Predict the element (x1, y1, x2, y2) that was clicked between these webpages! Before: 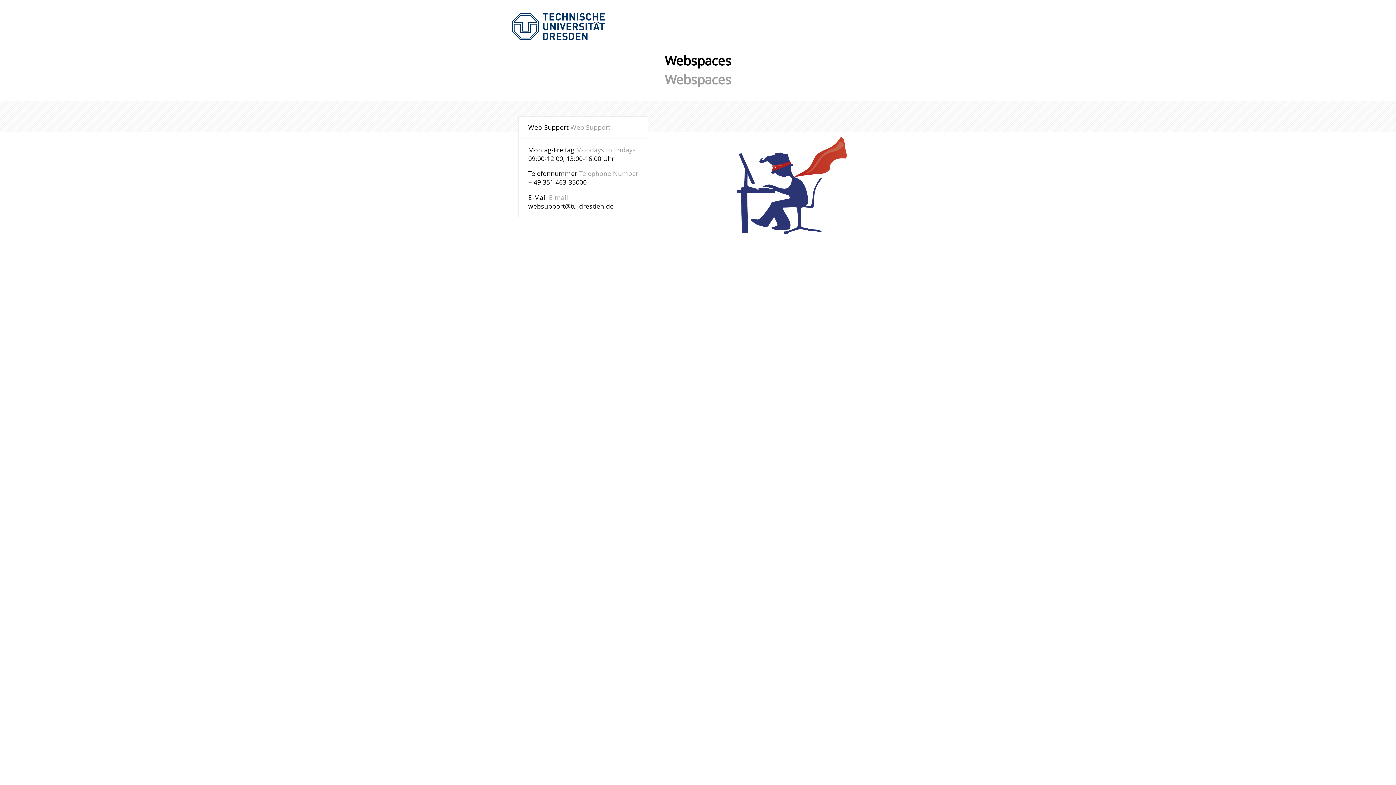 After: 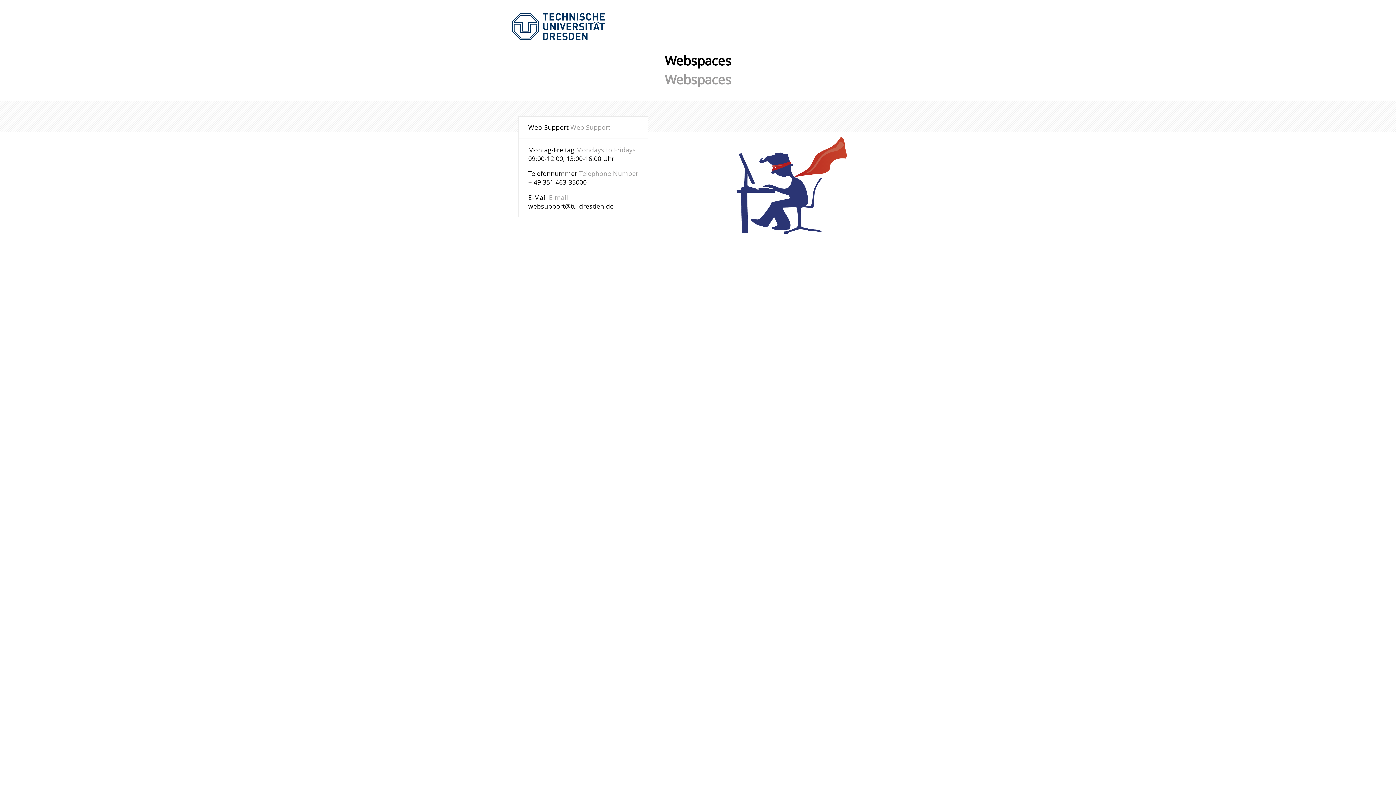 Action: label: websupport@tu-dresden.de bbox: (528, 201, 613, 210)